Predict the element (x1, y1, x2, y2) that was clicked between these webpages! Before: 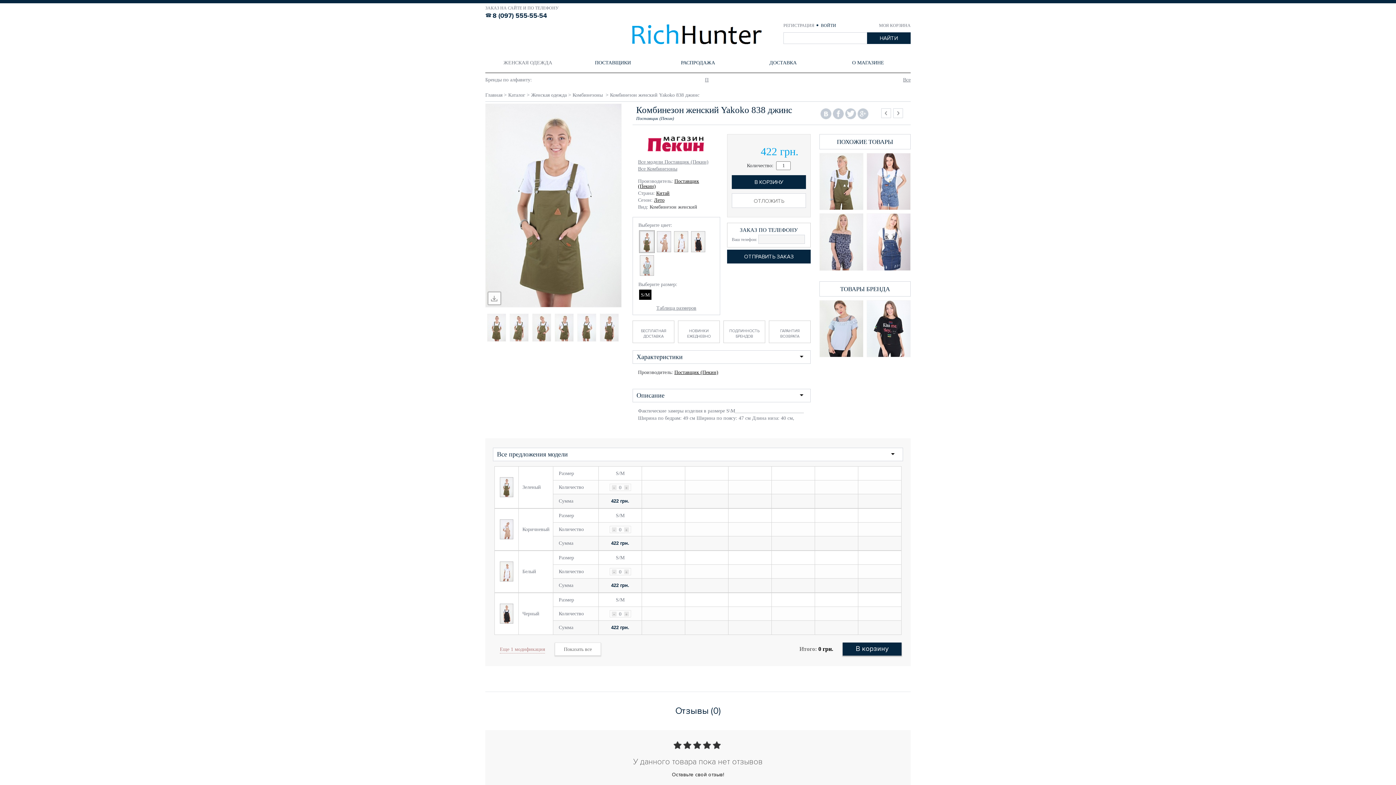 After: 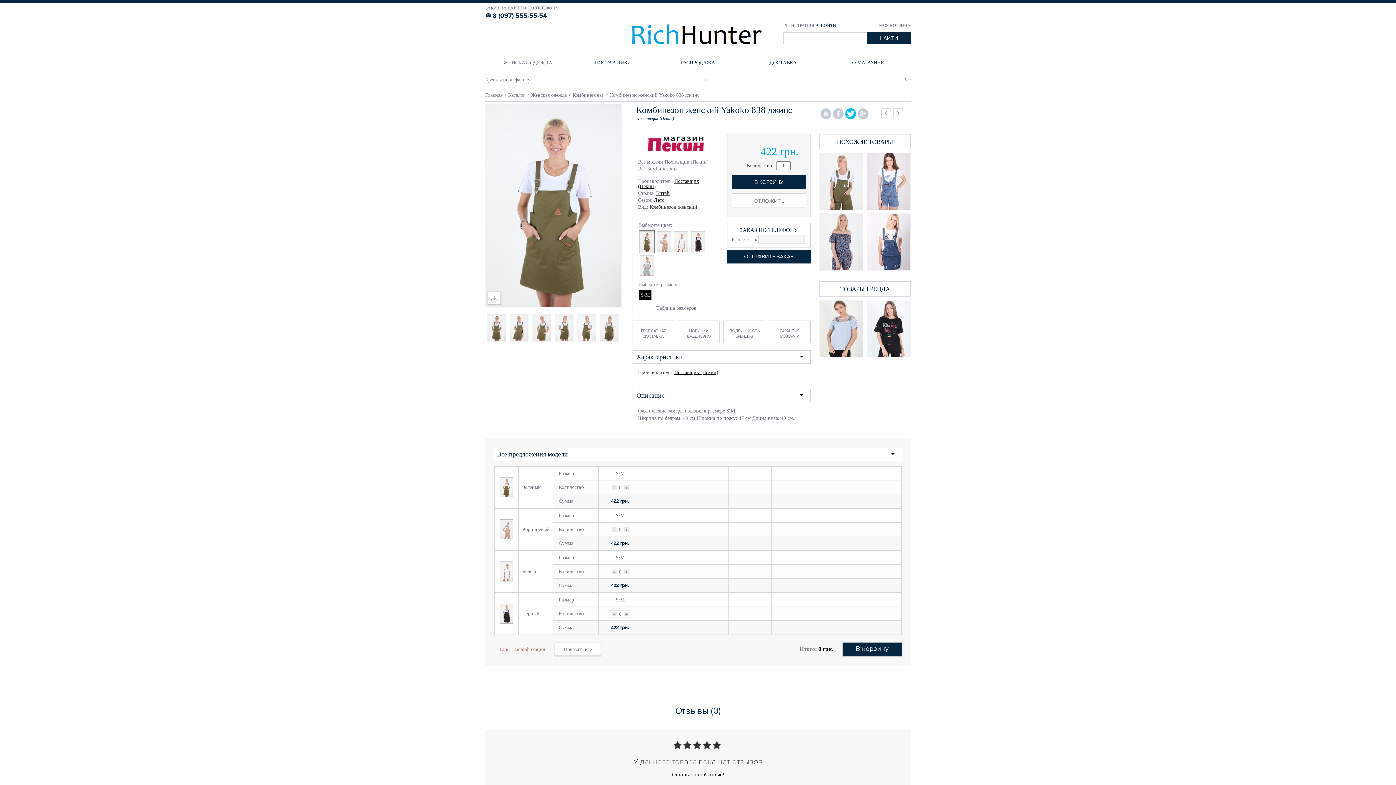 Action: bbox: (845, 108, 856, 119)